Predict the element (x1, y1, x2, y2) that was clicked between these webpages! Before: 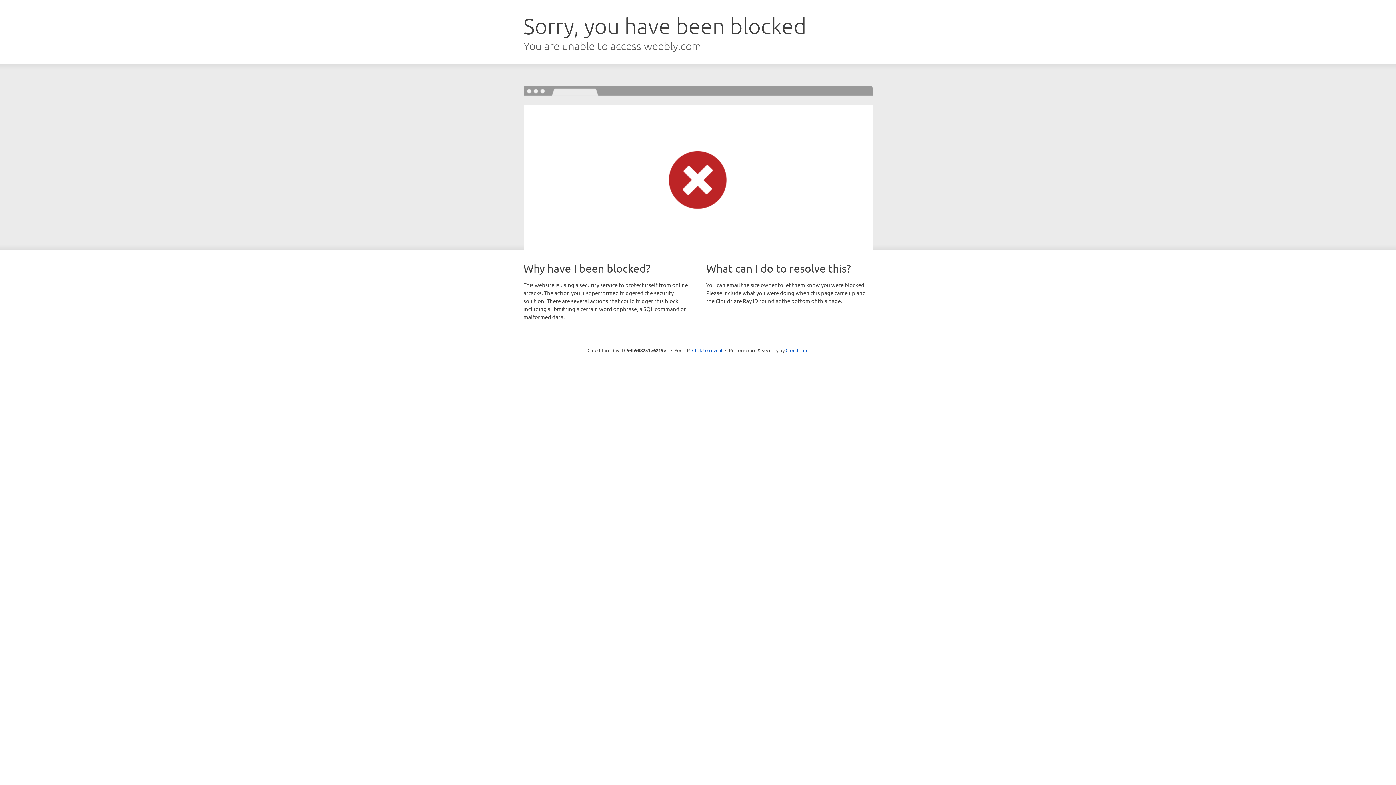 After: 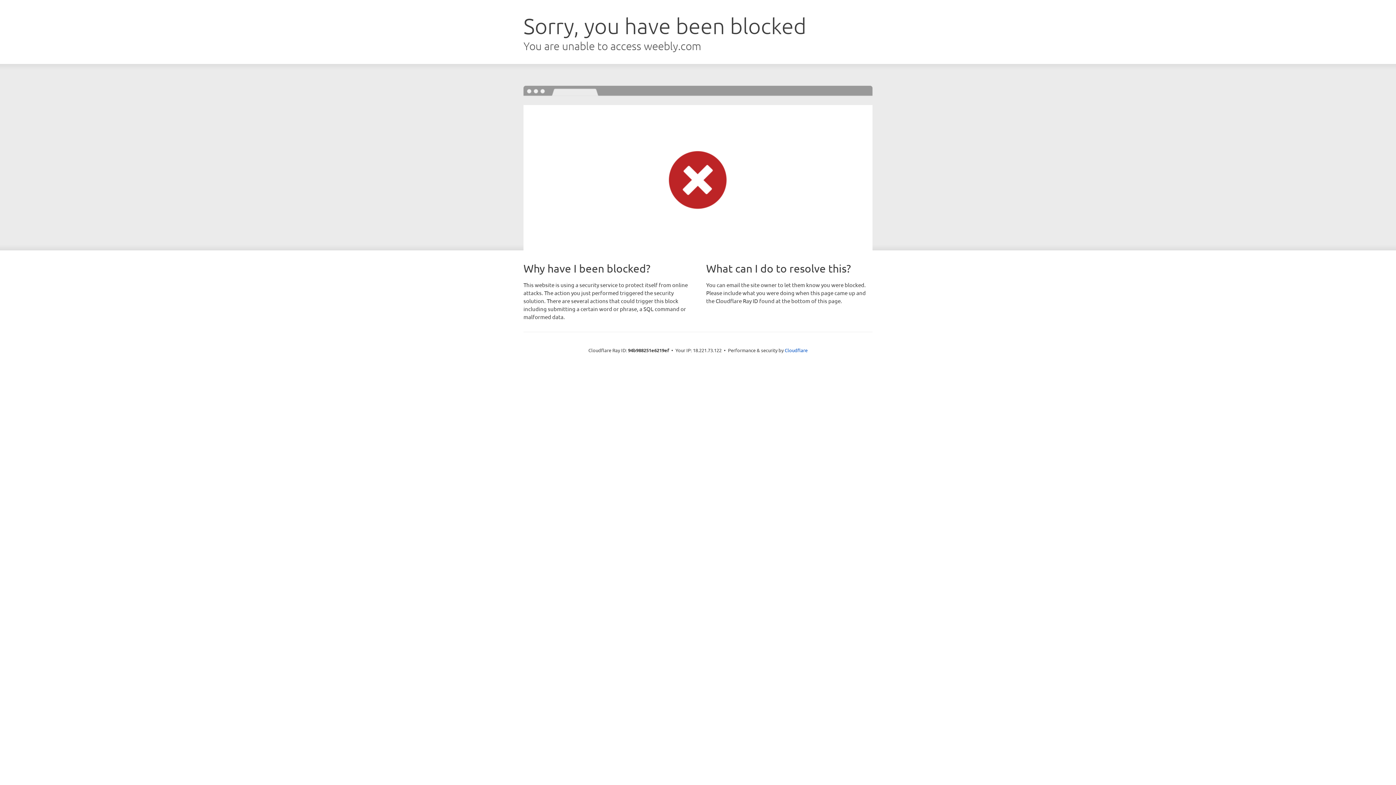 Action: bbox: (692, 346, 722, 353) label: Click to reveal